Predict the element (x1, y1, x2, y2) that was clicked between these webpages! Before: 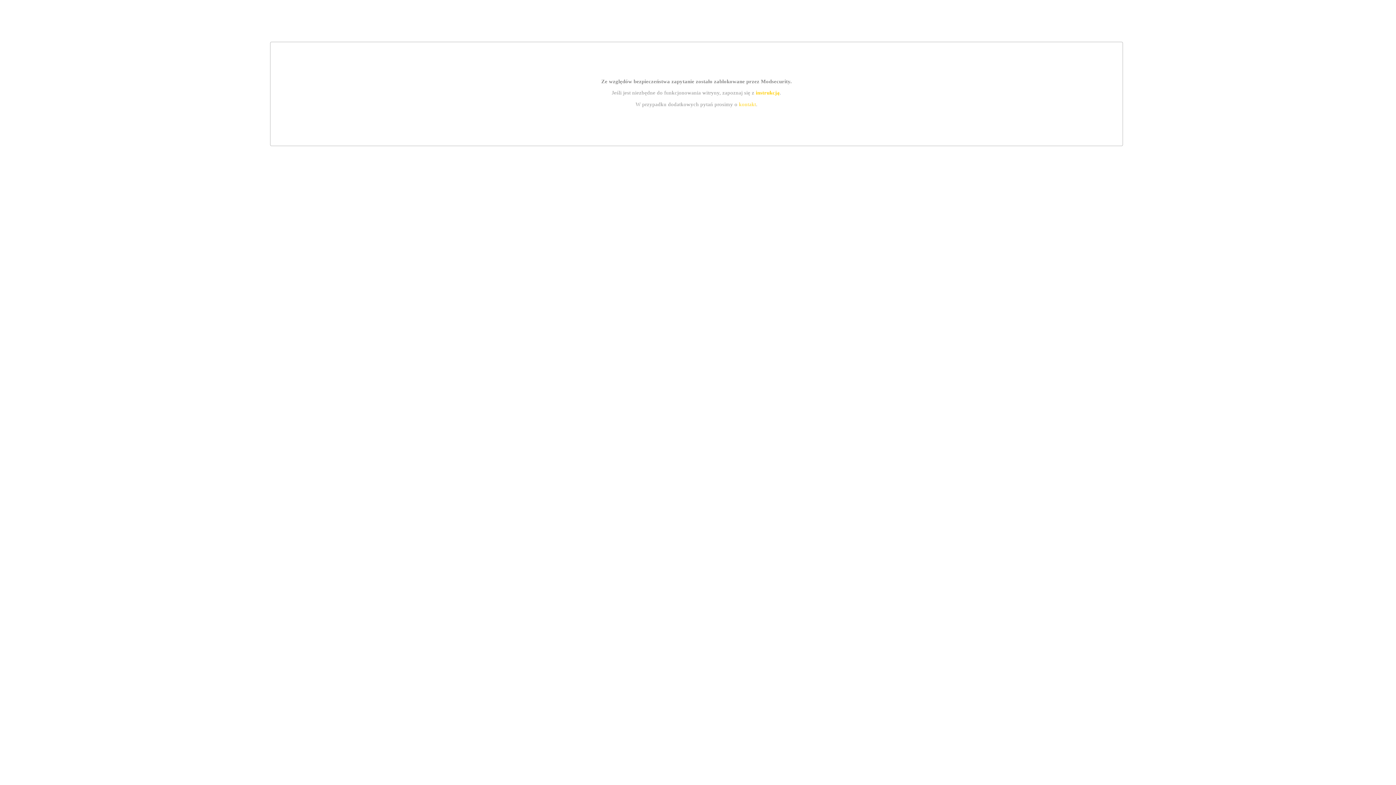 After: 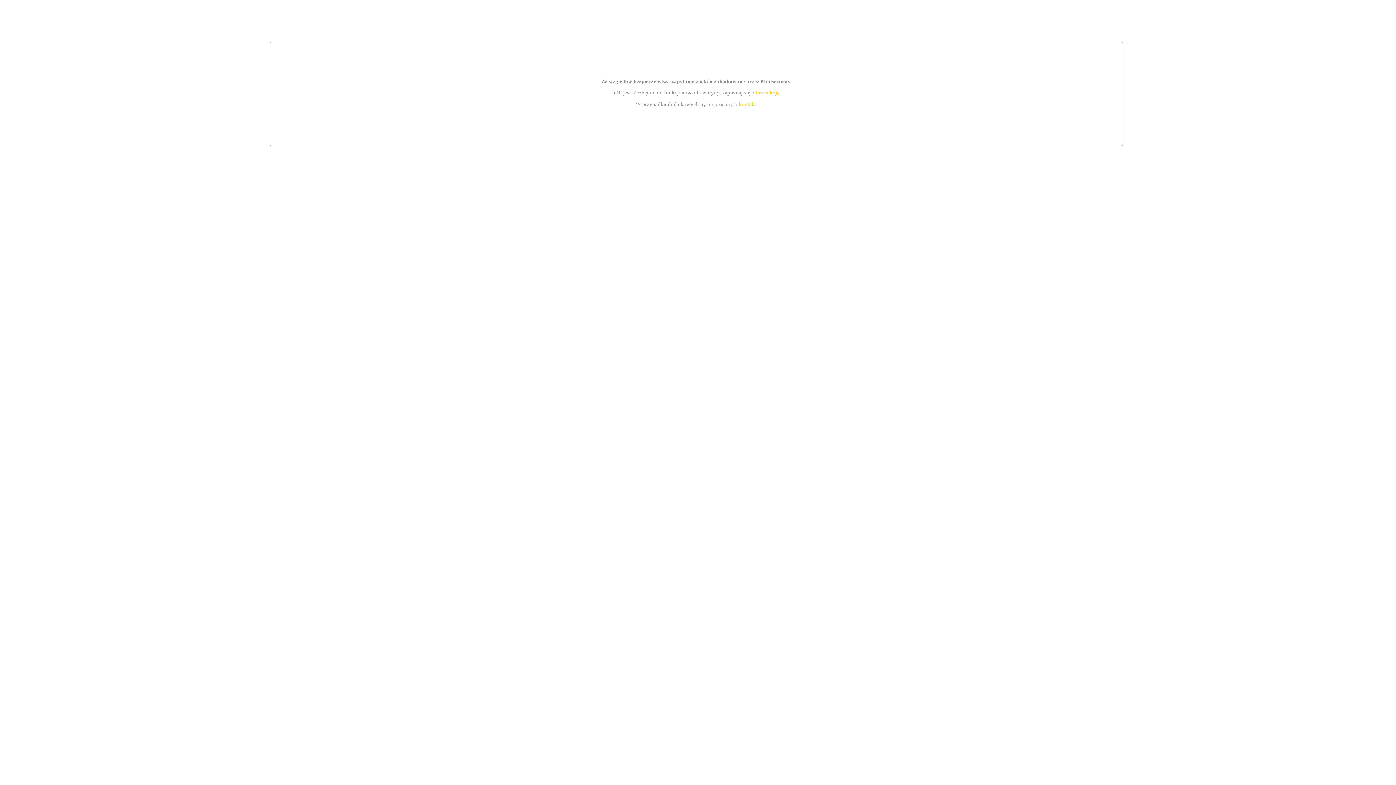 Action: bbox: (739, 101, 756, 107) label: kontakt